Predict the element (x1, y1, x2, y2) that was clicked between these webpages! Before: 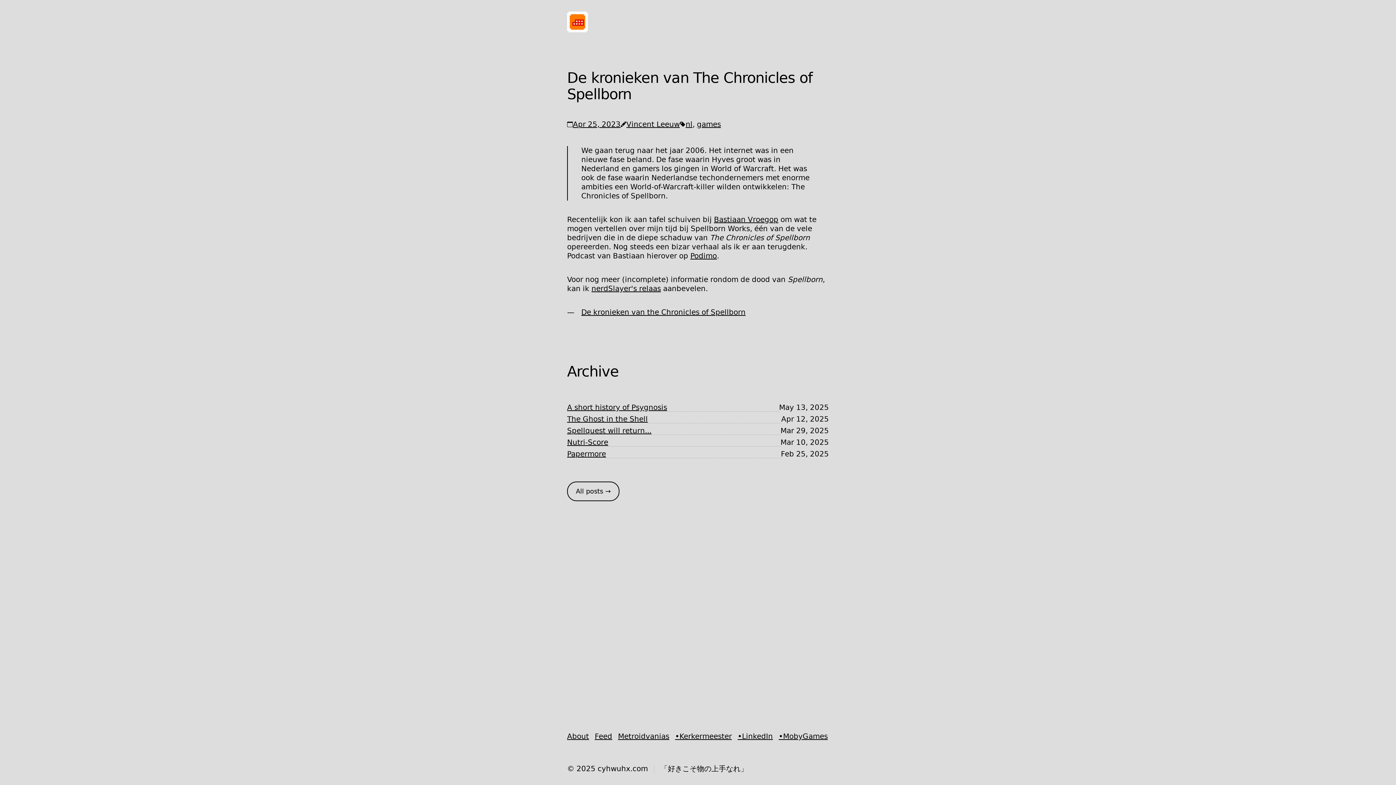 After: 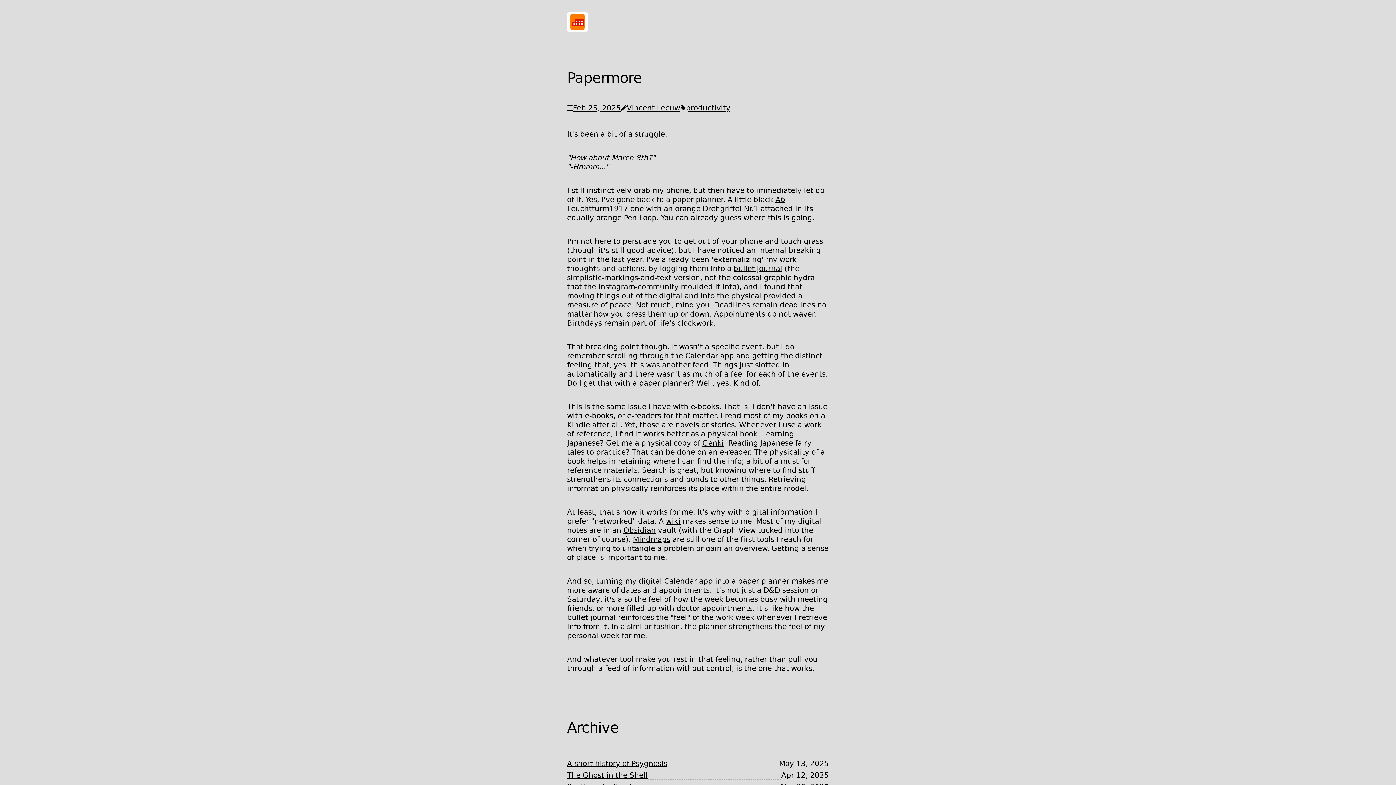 Action: label: Papermore bbox: (567, 449, 606, 458)